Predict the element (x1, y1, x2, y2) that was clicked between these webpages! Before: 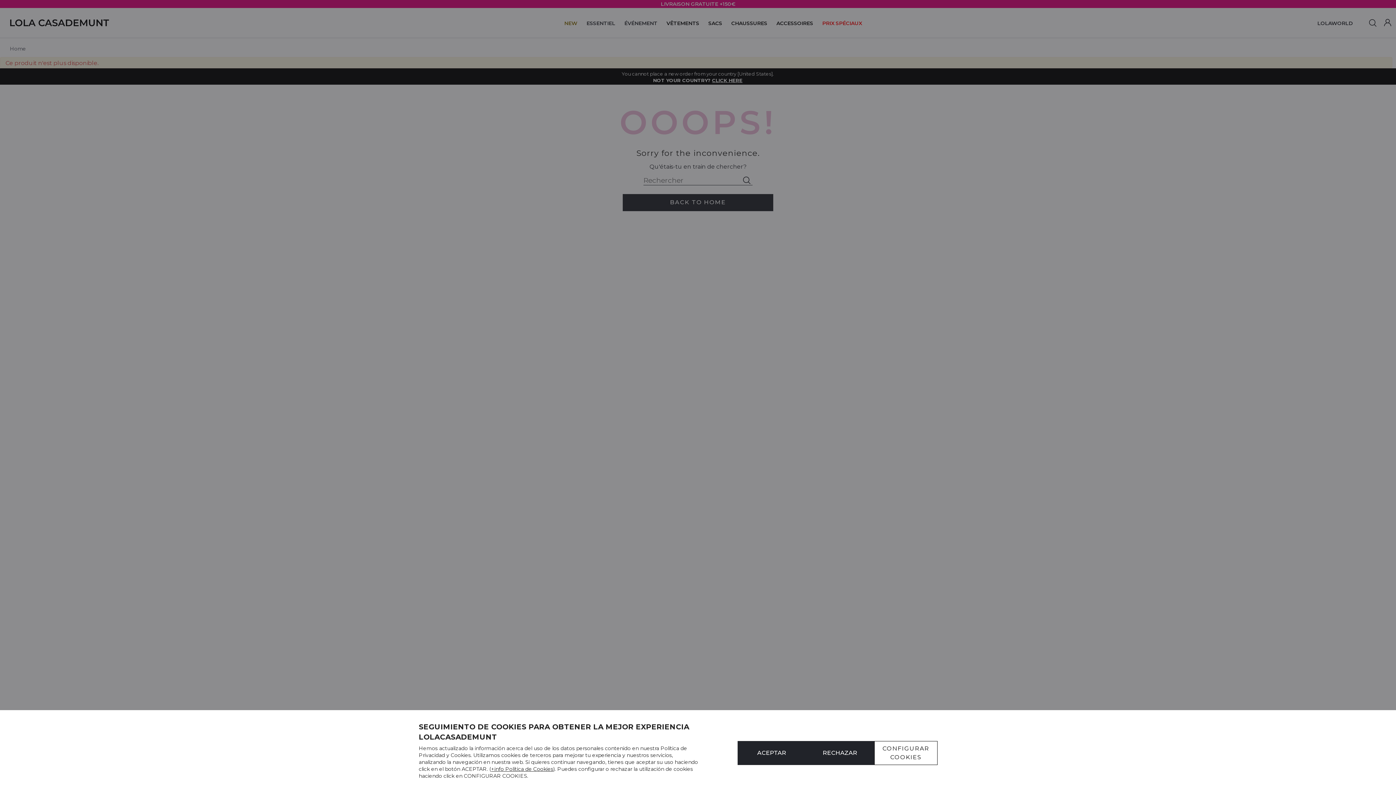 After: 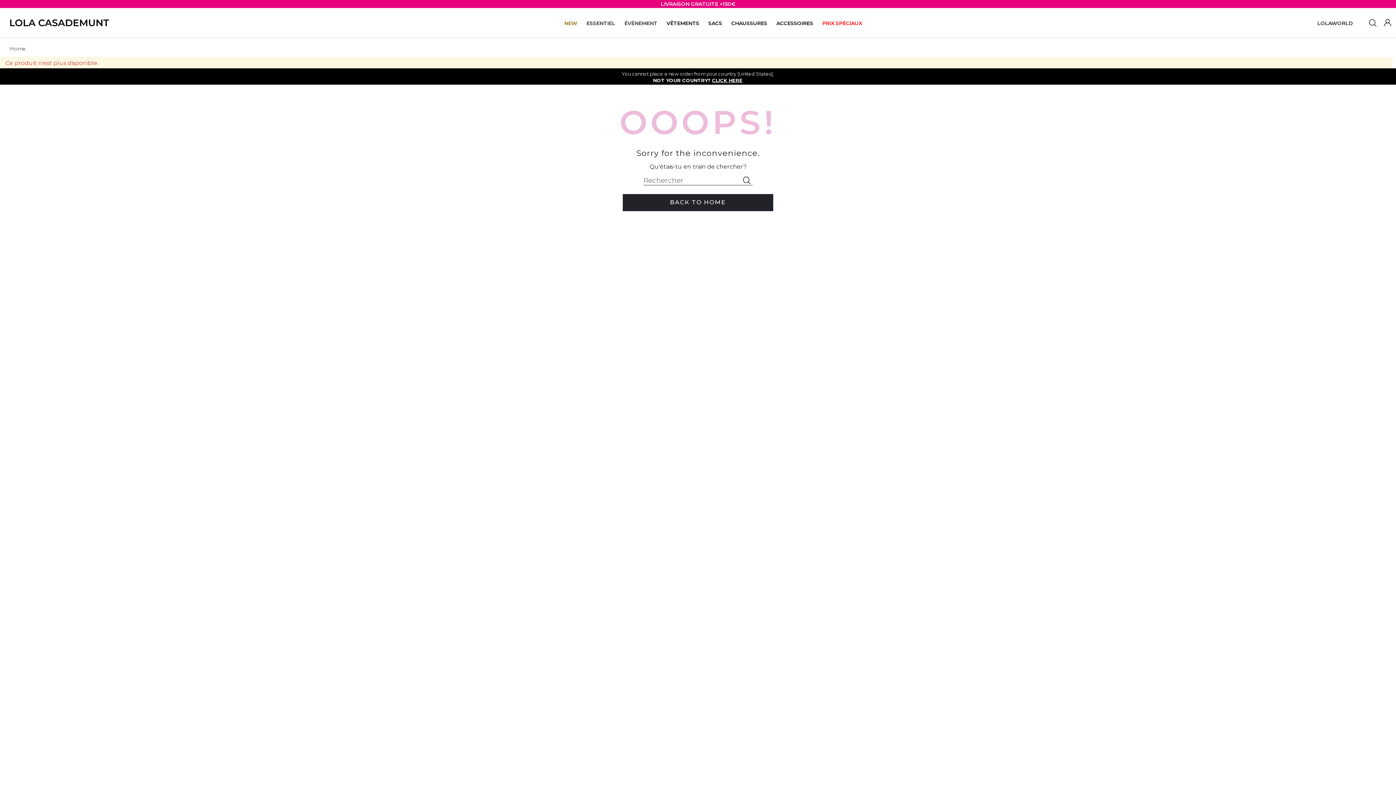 Action: bbox: (737, 741, 806, 765) label: ACEPTAR